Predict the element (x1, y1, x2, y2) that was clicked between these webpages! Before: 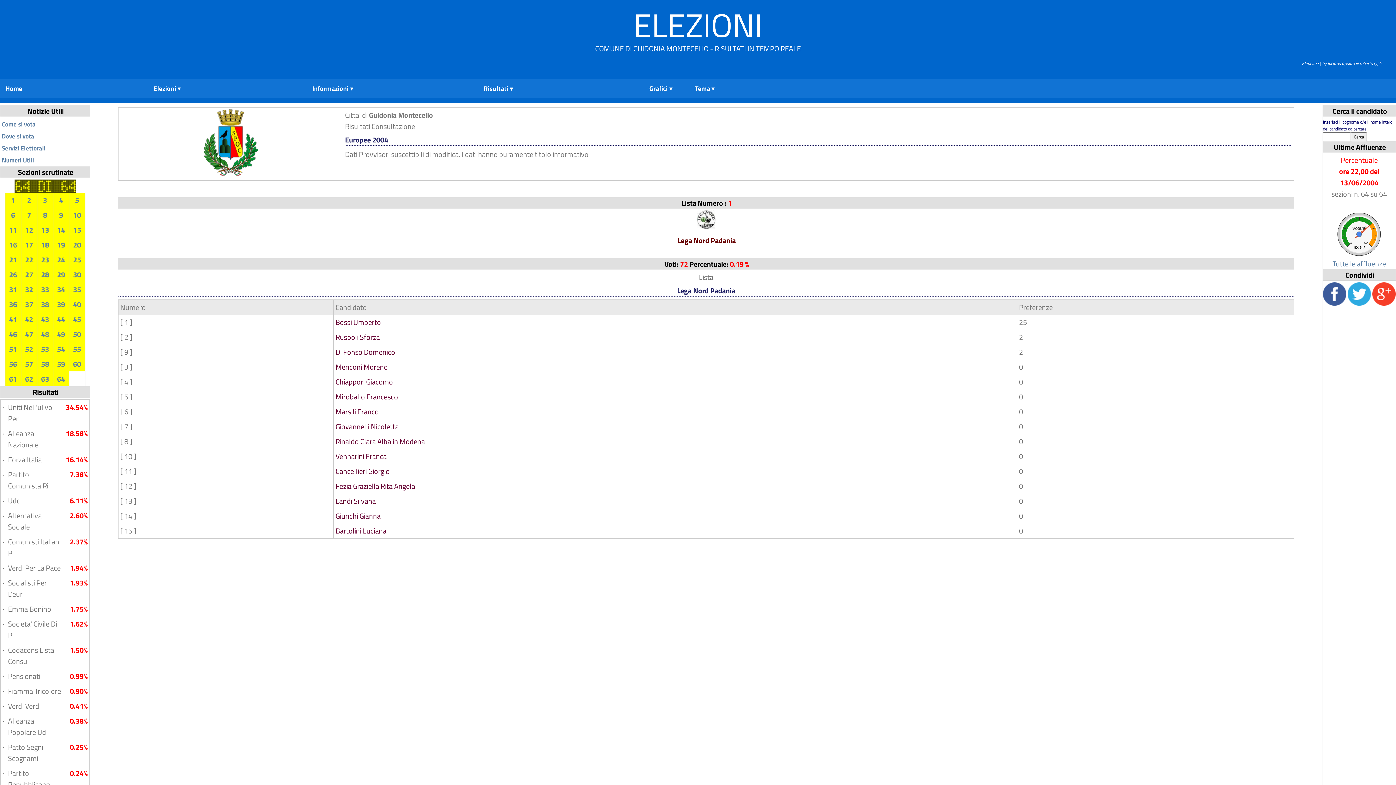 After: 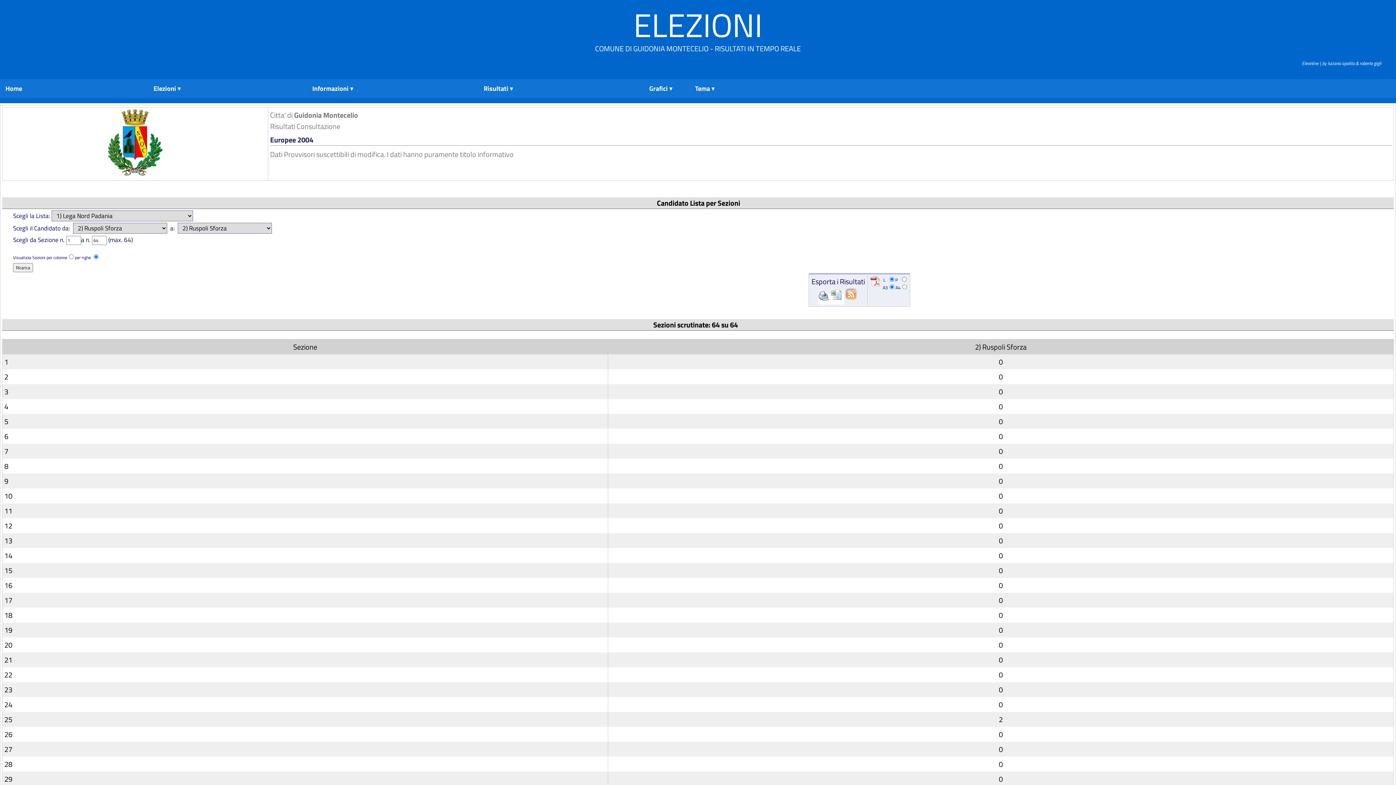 Action: bbox: (335, 331, 380, 342) label: Ruspoli Sforza